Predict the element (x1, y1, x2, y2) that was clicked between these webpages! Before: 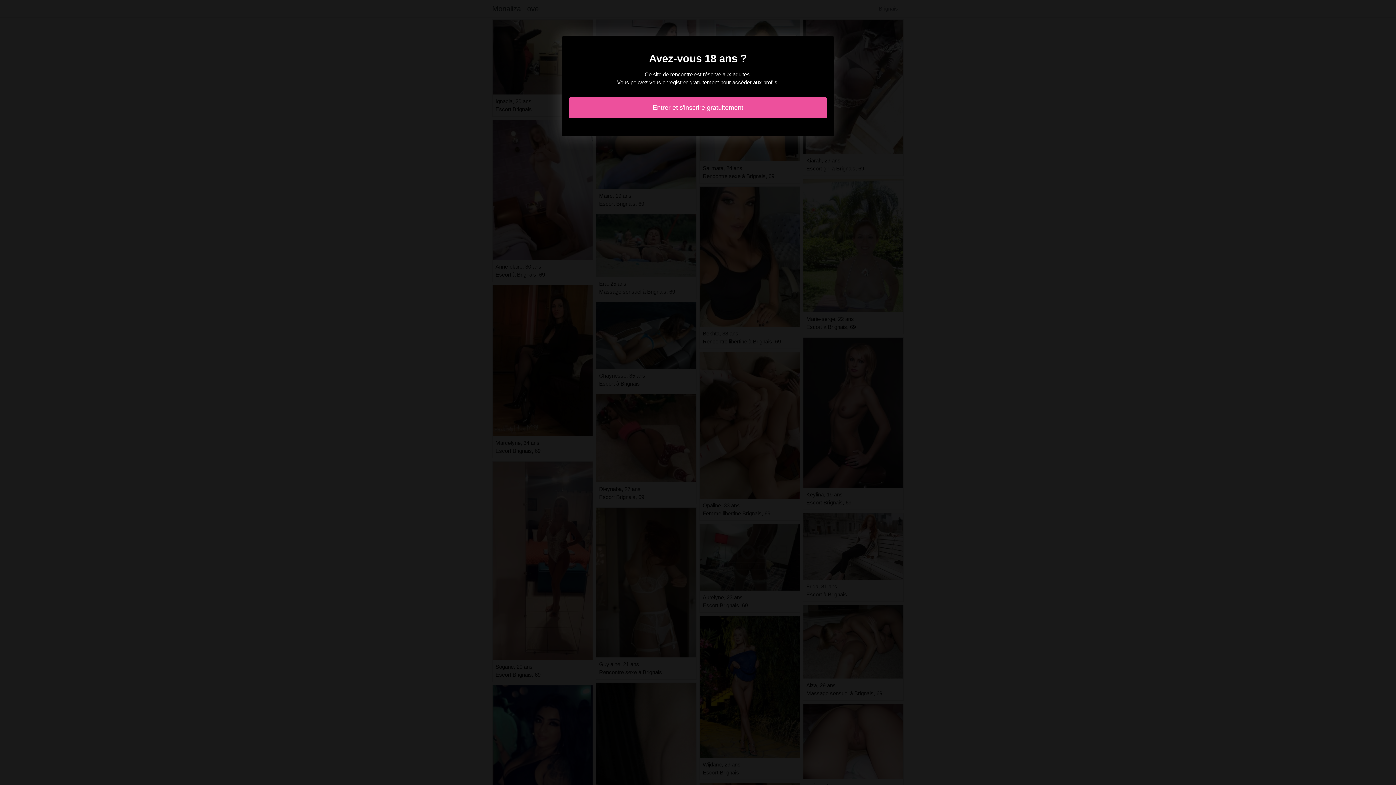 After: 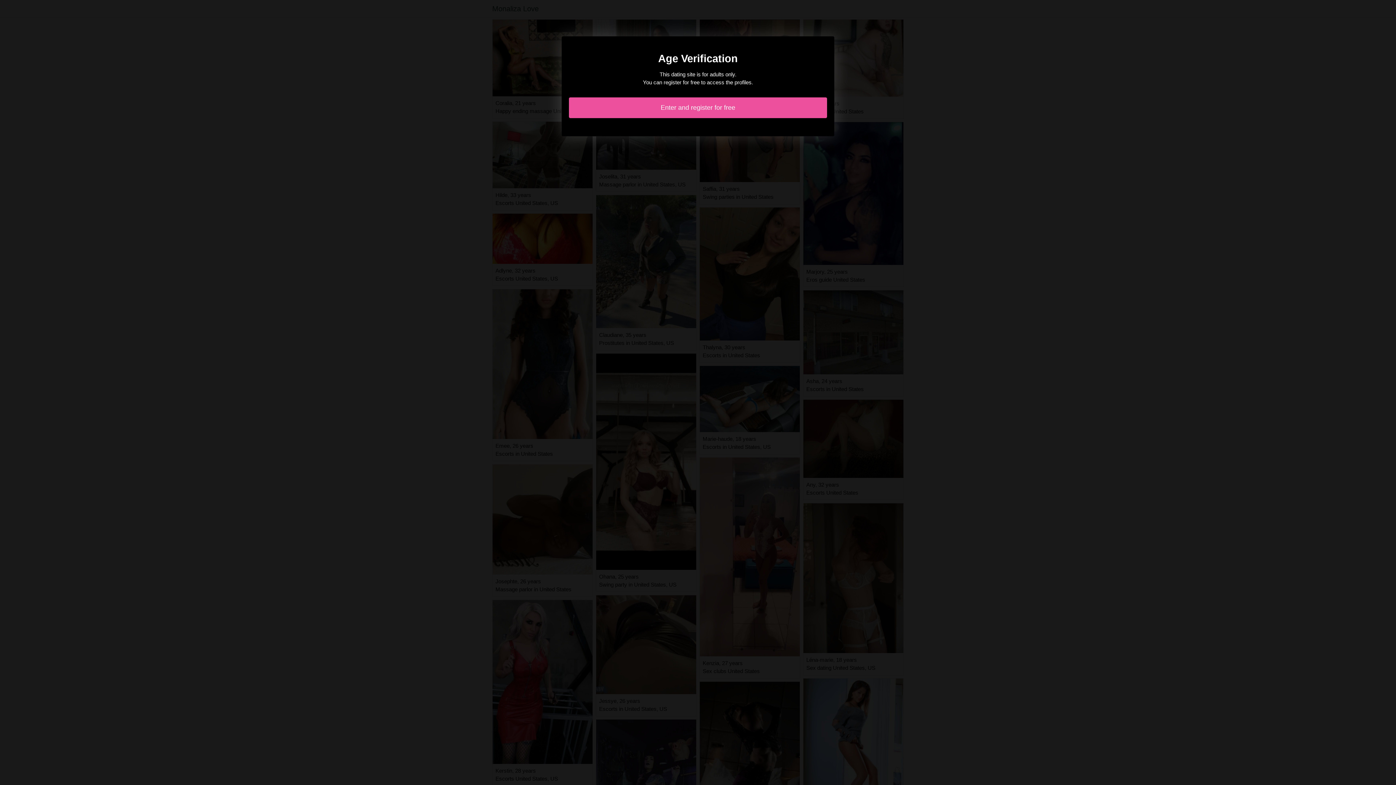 Action: label: Entrer et s'inscrire gratuitement bbox: (569, 97, 827, 118)